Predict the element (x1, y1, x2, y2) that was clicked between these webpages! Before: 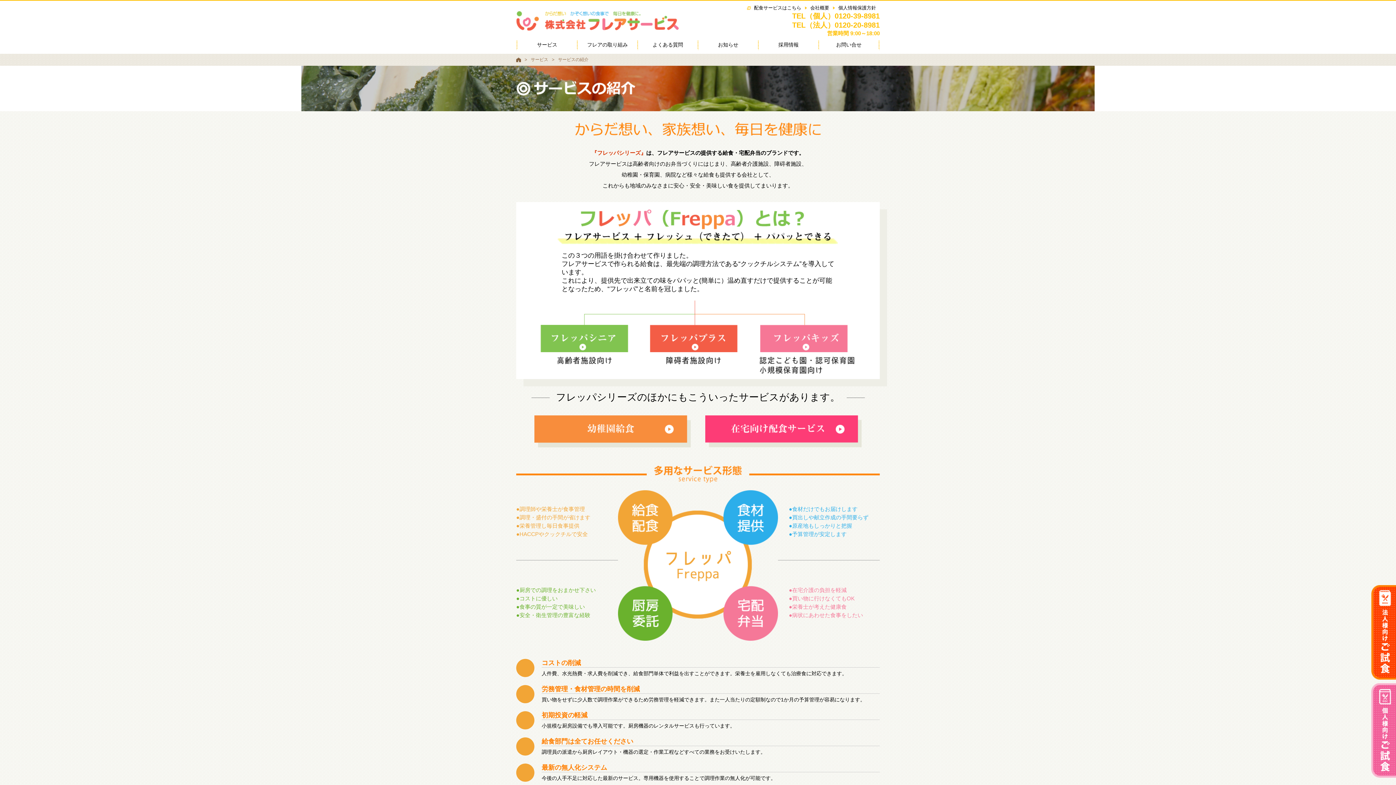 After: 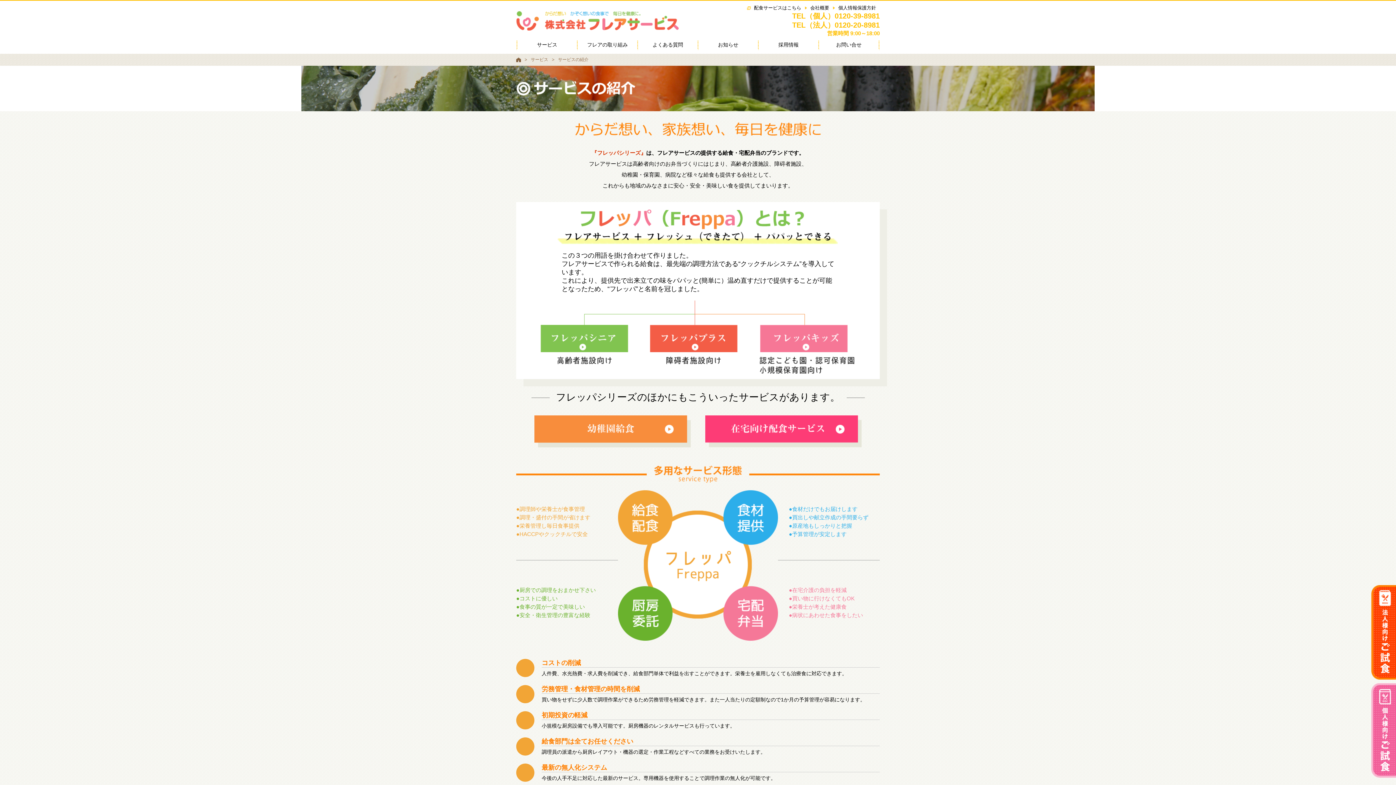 Action: label: TEL（法人）0120-20-8981 bbox: (678, 20, 880, 29)